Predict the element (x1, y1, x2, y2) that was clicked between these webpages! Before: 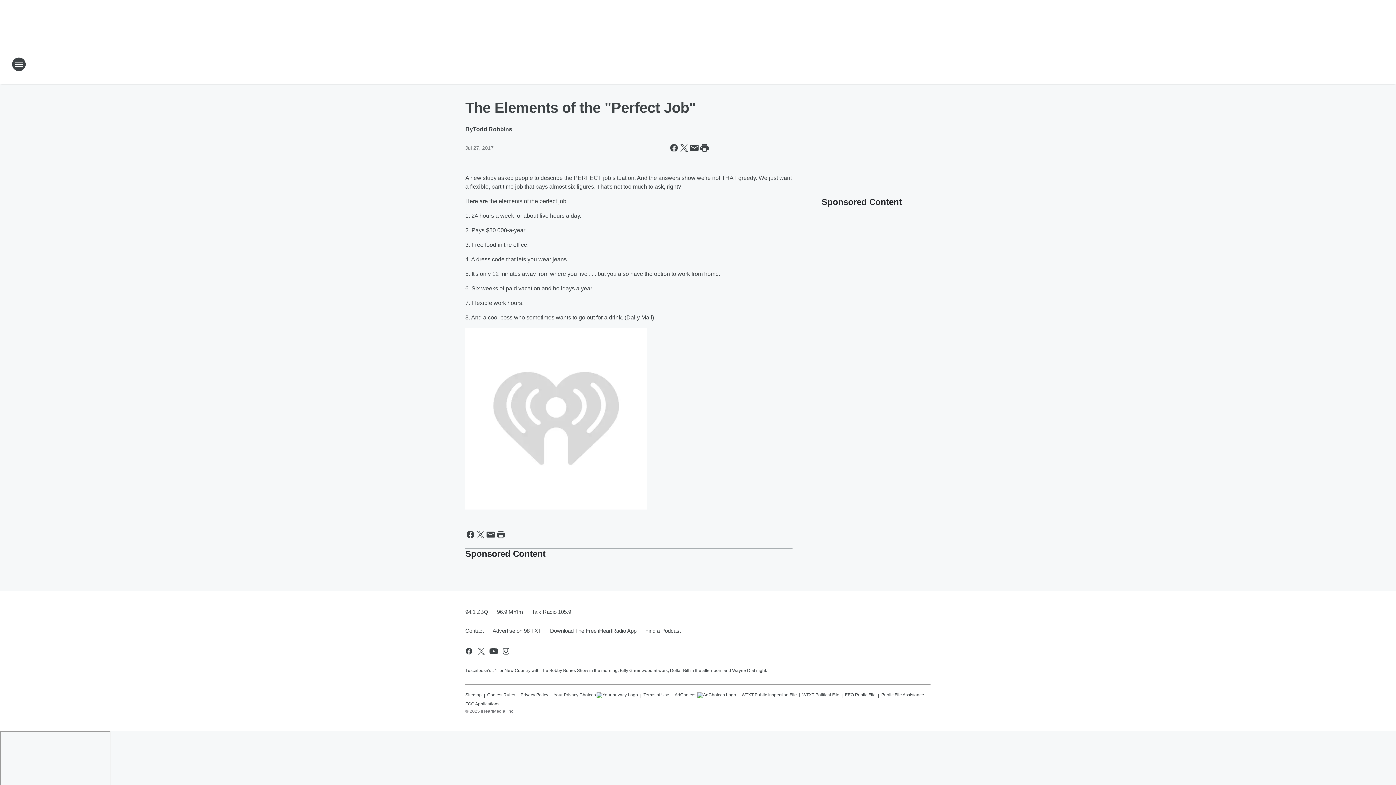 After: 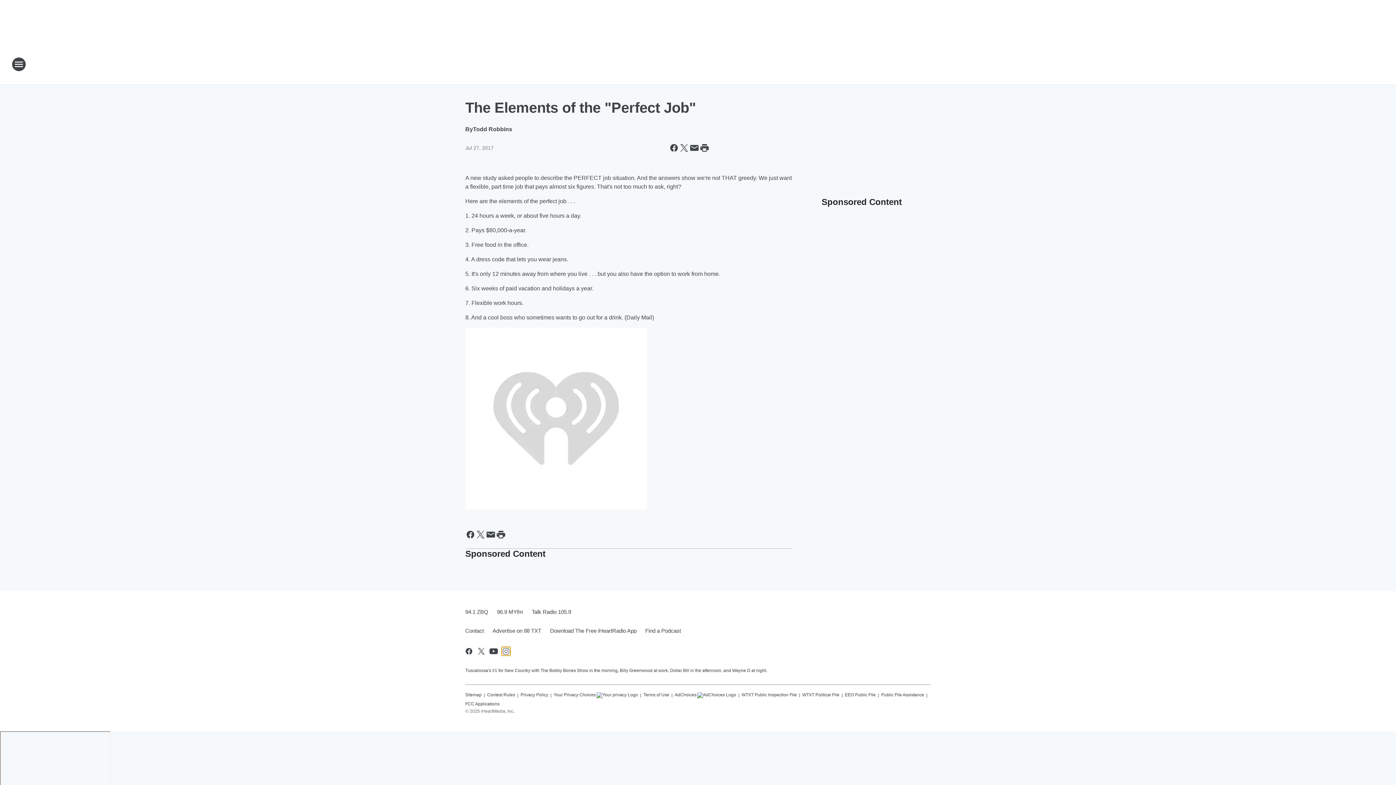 Action: bbox: (501, 647, 510, 656) label: Visit us on instagram